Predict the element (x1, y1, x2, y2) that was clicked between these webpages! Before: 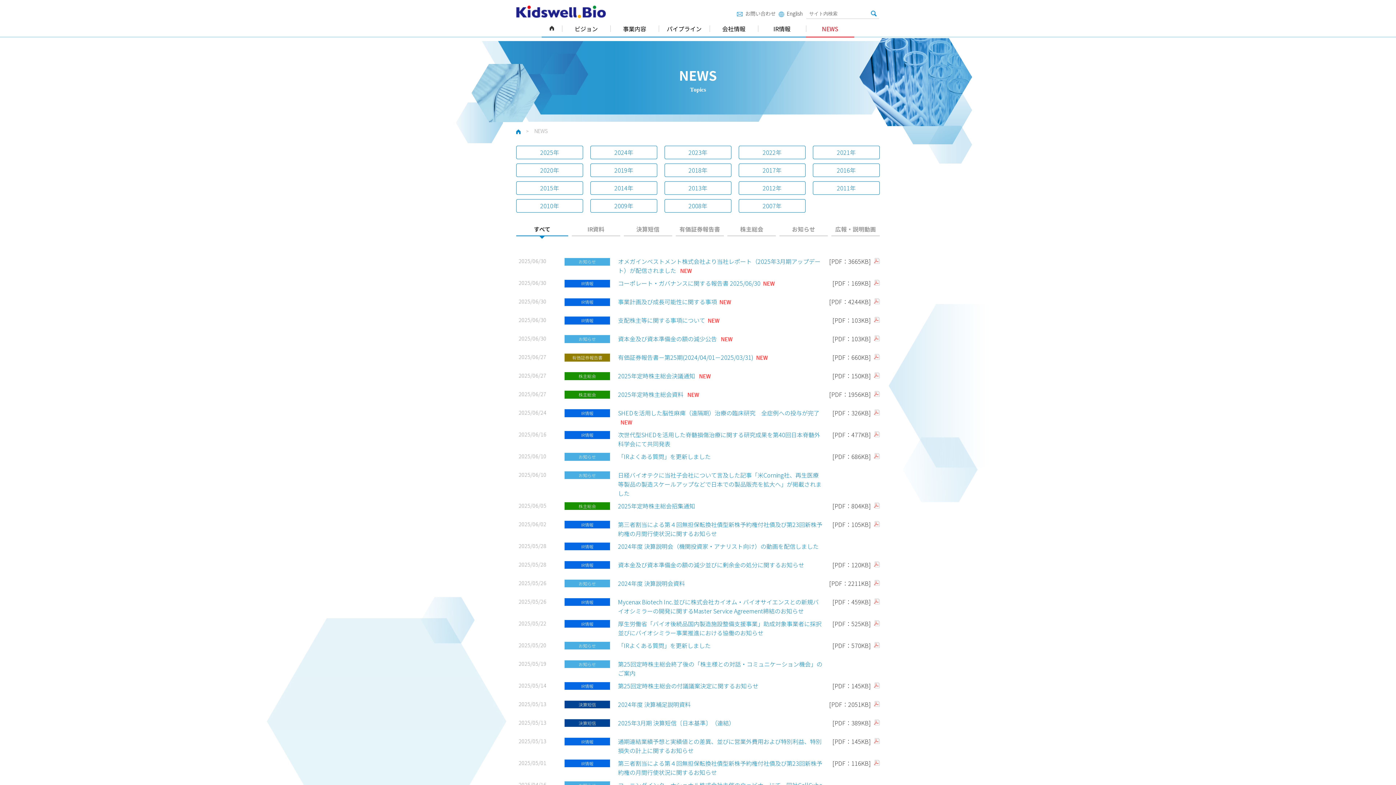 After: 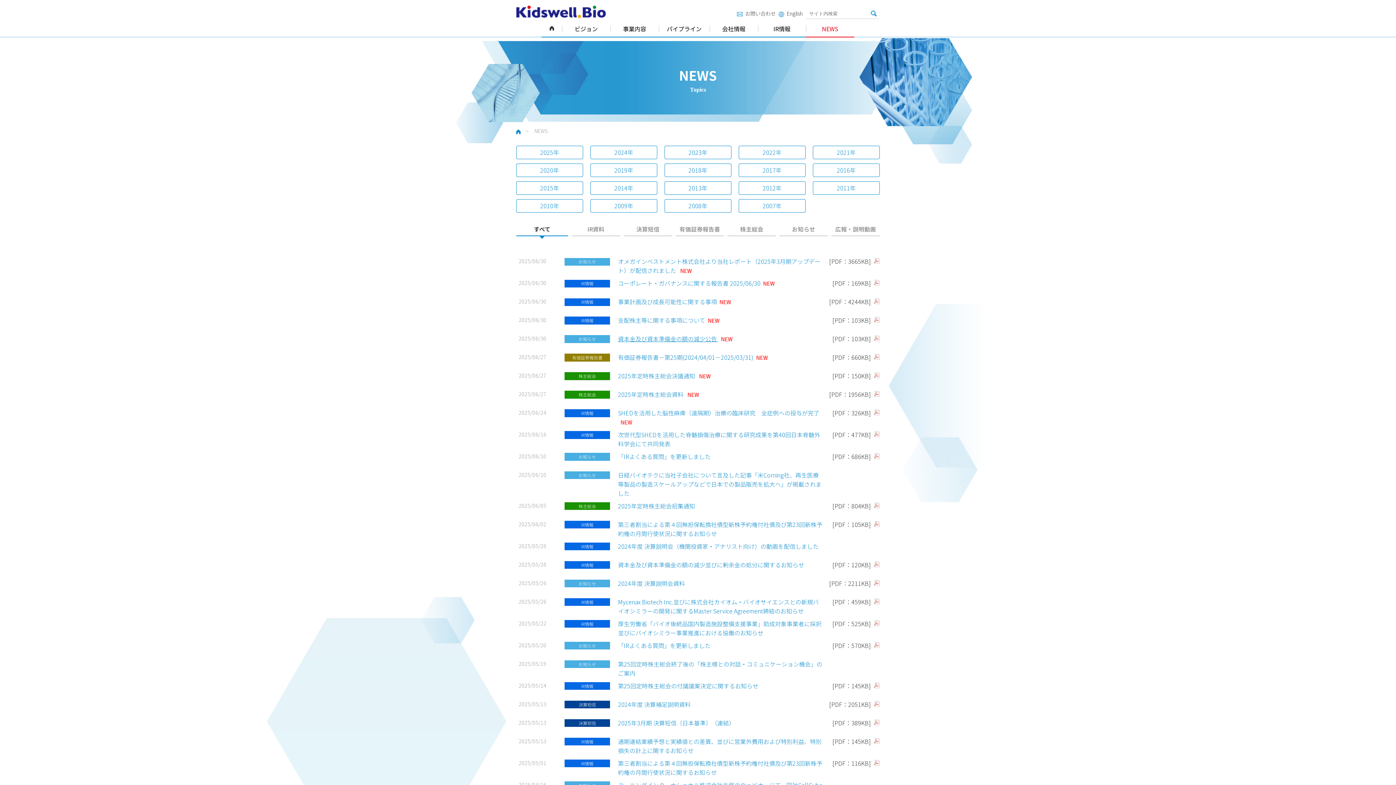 Action: label: 資本金及び資本準備金の額の減少公告  bbox: (618, 334, 718, 343)